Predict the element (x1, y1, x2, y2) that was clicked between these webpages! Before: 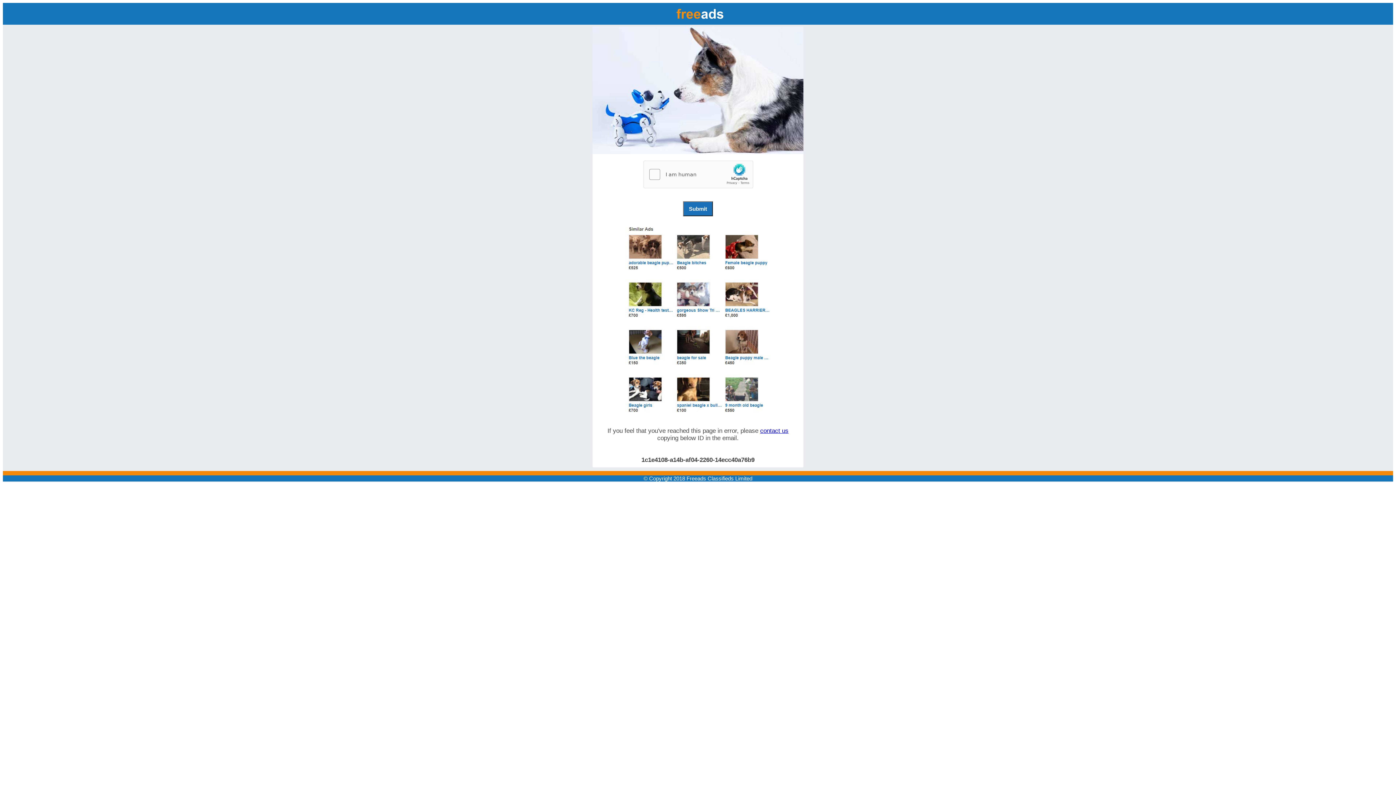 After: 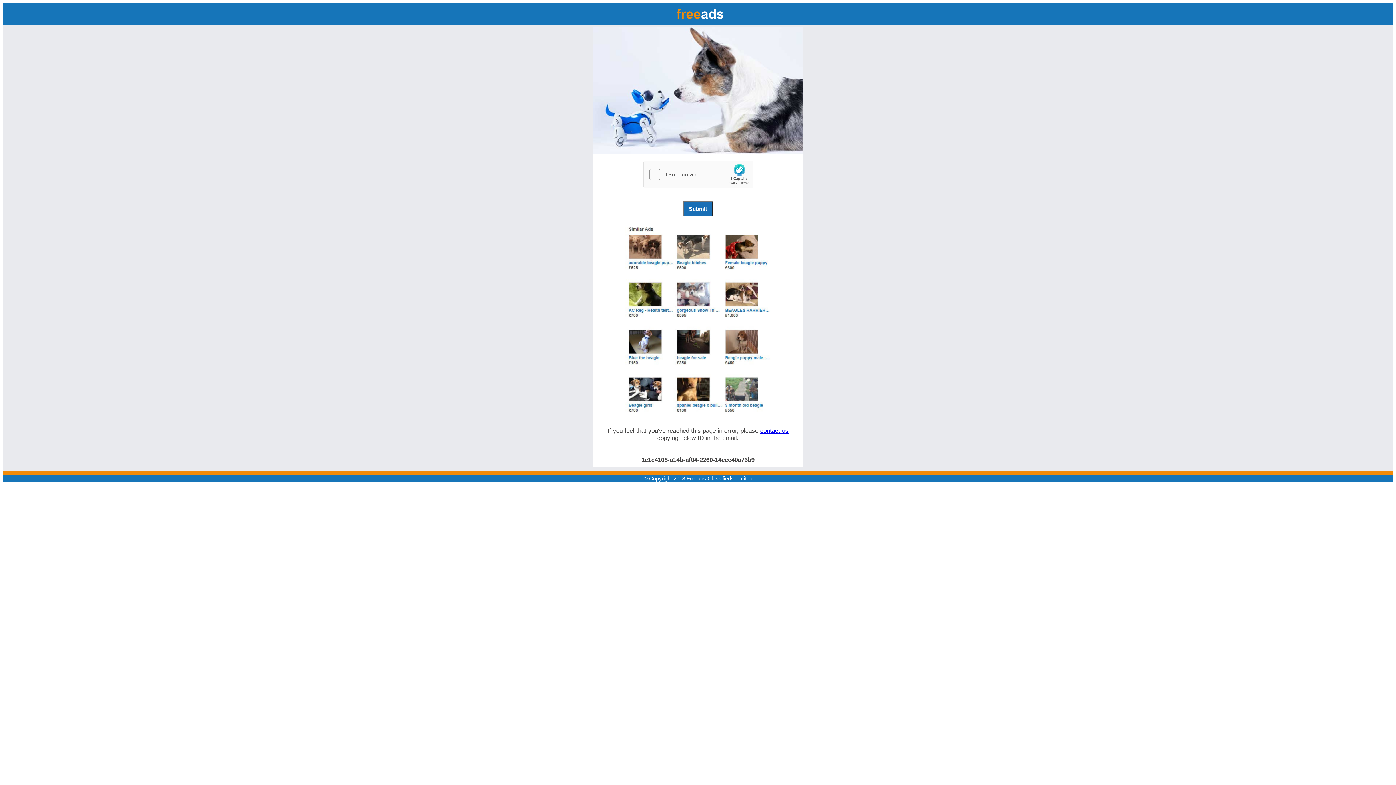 Action: label: contact us  bbox: (760, 427, 788, 434)